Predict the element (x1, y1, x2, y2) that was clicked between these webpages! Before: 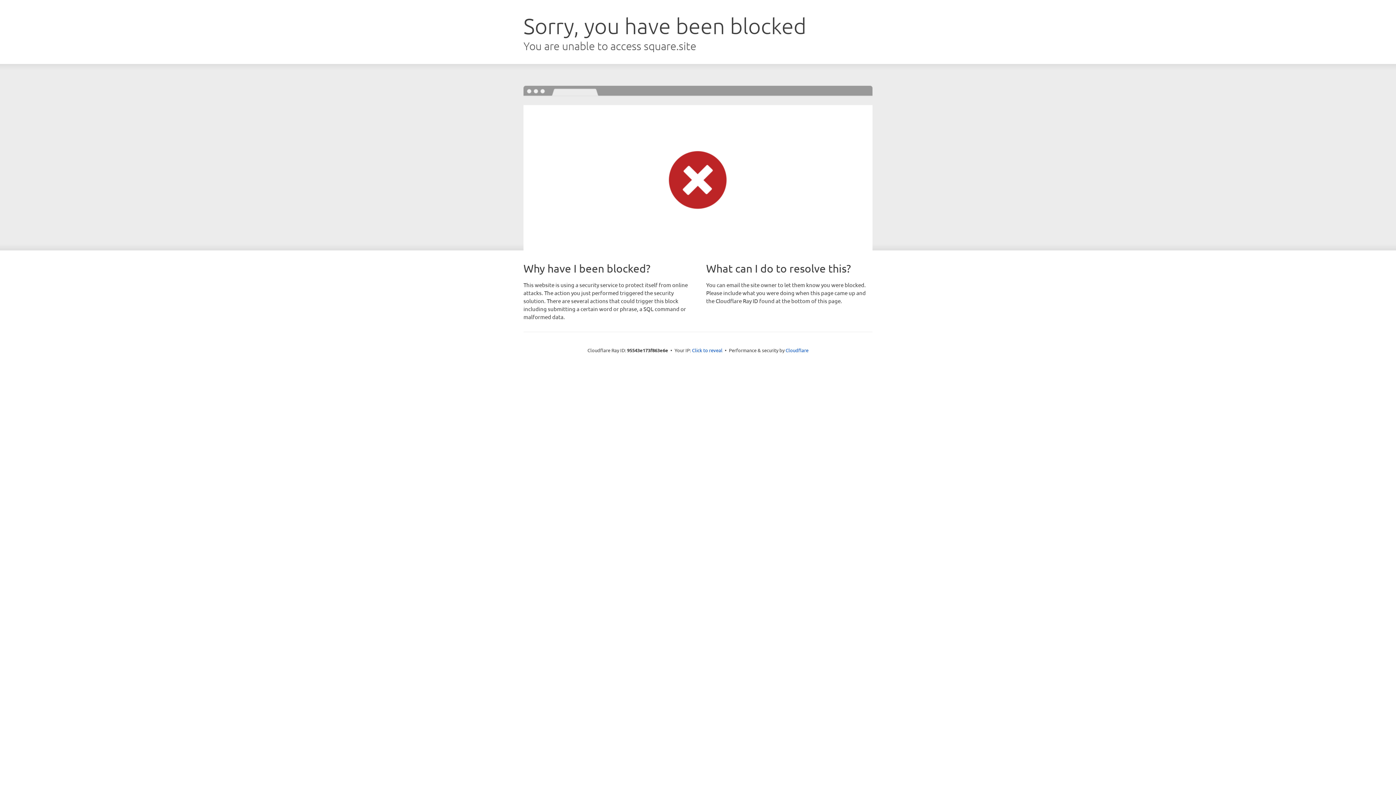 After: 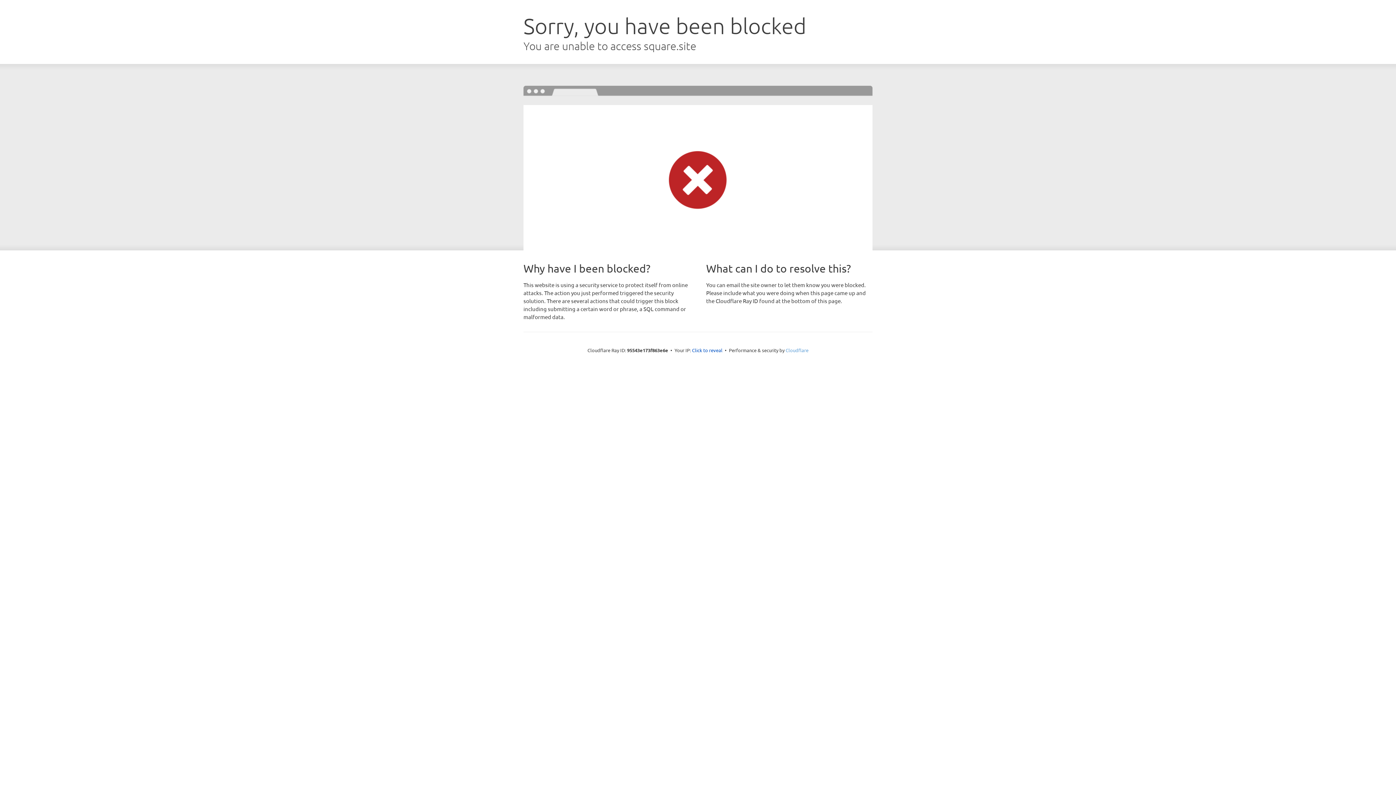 Action: bbox: (785, 347, 808, 353) label: Cloudflare